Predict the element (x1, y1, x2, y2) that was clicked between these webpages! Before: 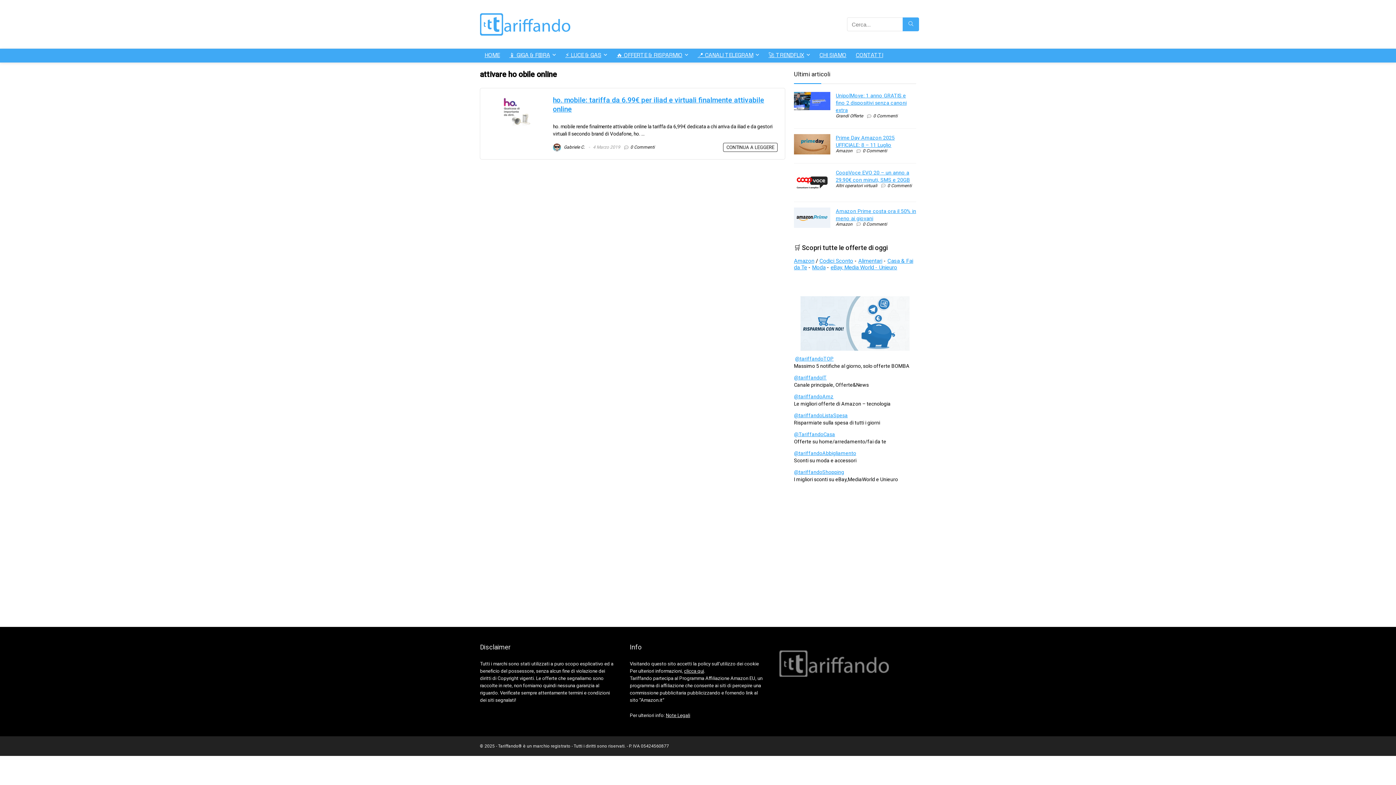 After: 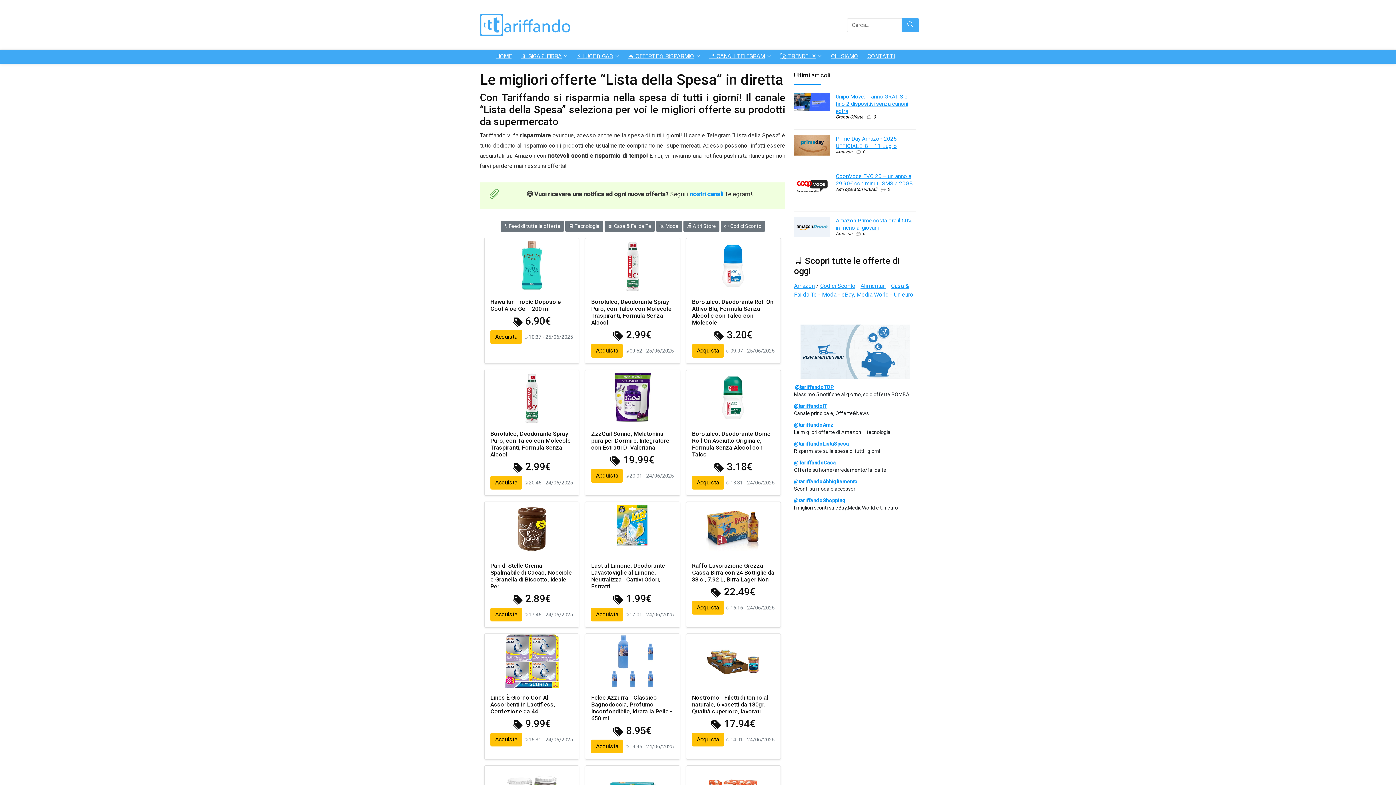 Action: label: Alimentari bbox: (858, 257, 882, 264)